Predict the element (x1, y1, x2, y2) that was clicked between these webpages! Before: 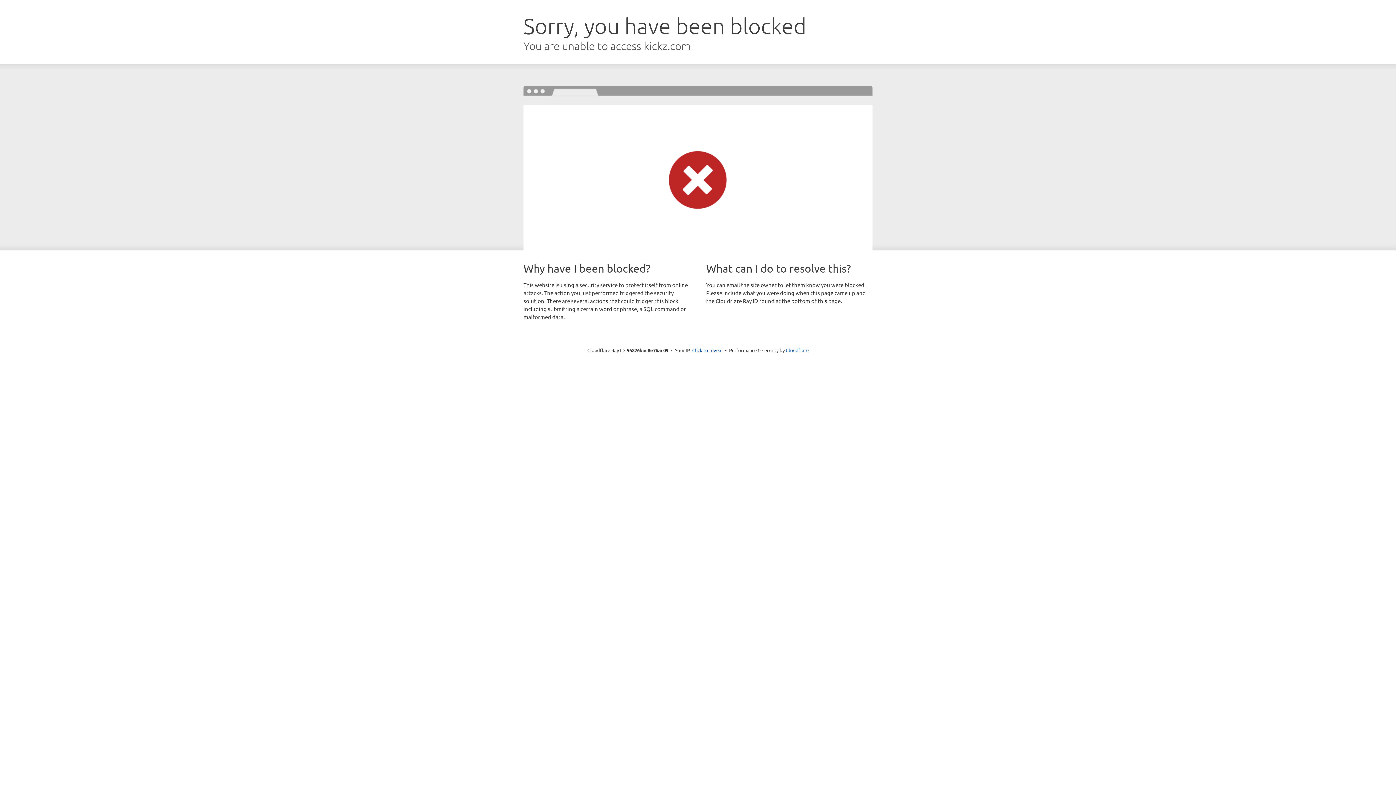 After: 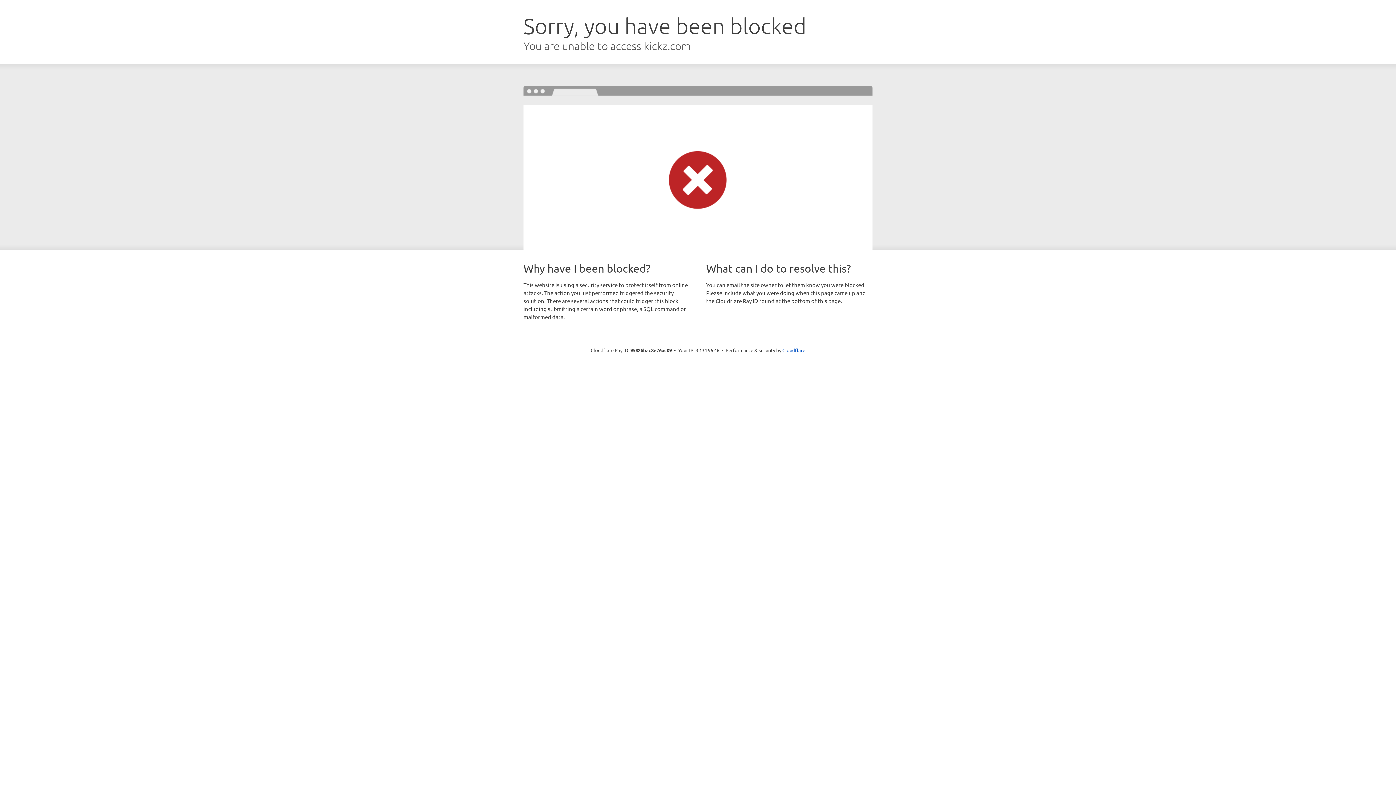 Action: bbox: (692, 346, 722, 353) label: Click to reveal